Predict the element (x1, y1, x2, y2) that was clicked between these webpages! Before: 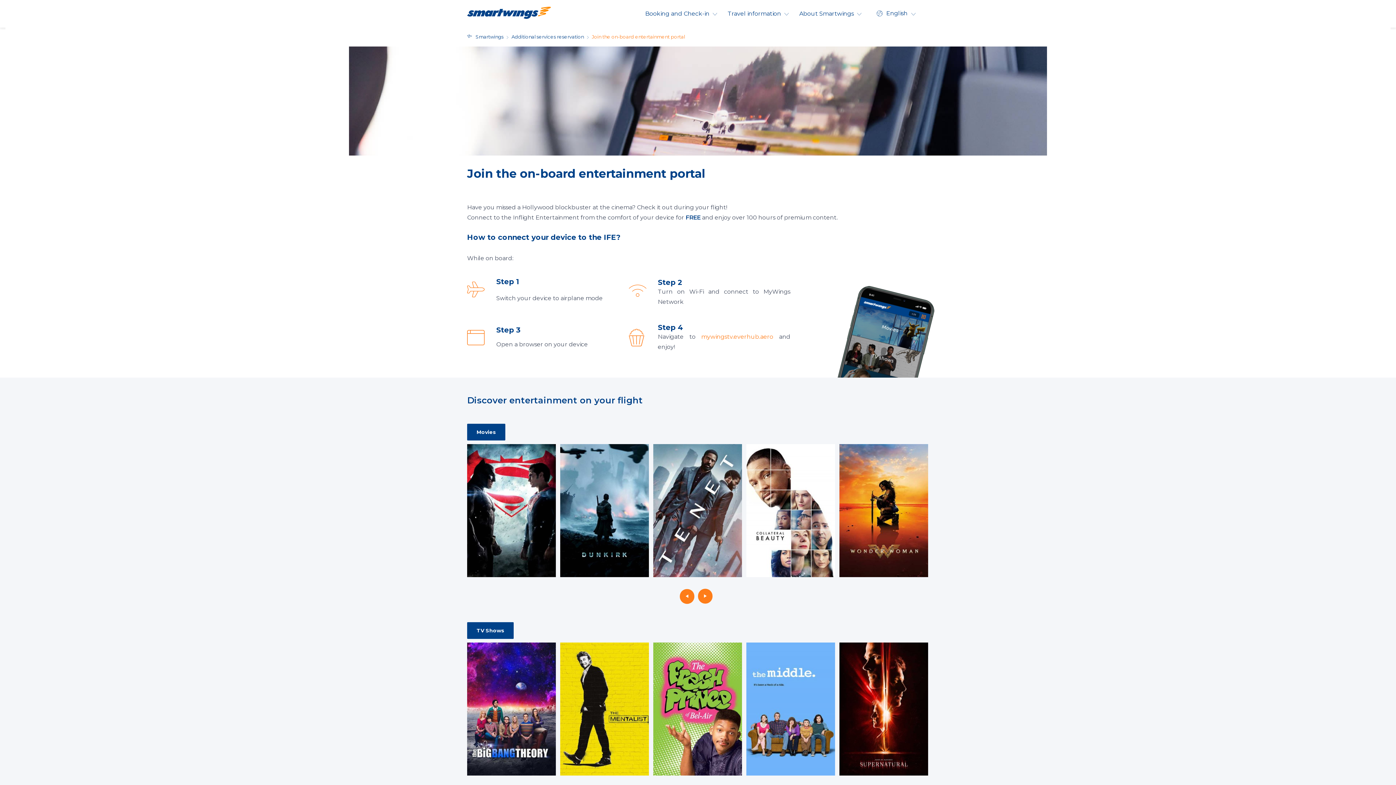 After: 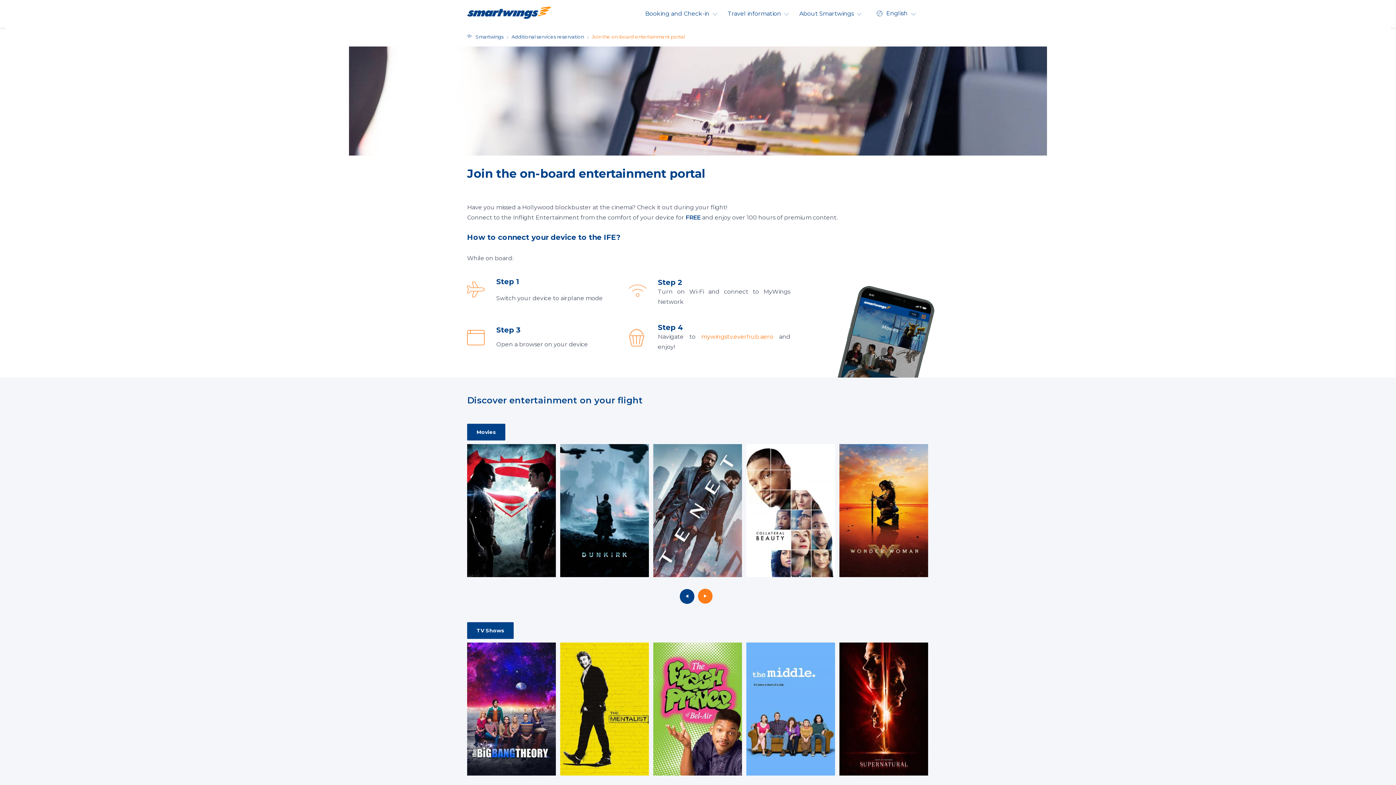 Action: bbox: (680, 589, 694, 604)